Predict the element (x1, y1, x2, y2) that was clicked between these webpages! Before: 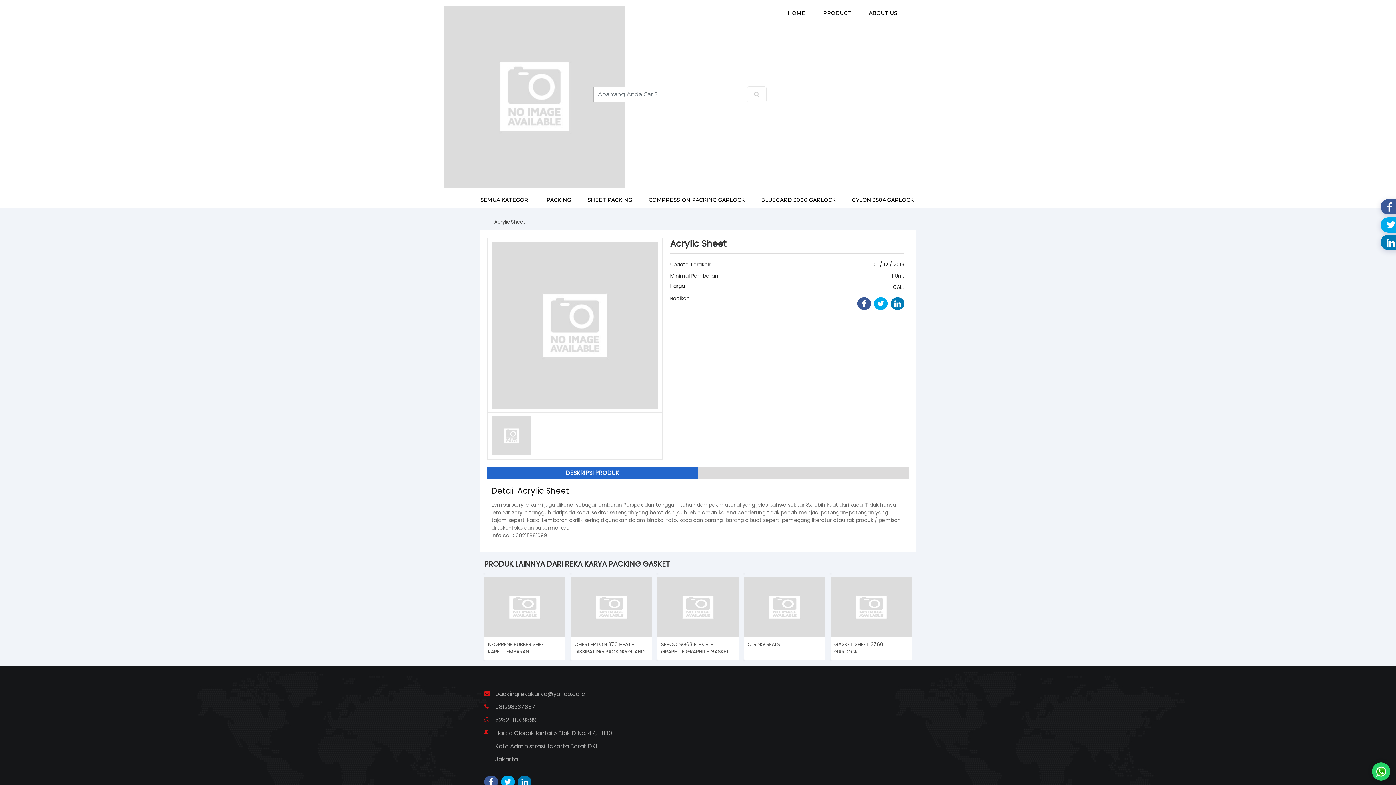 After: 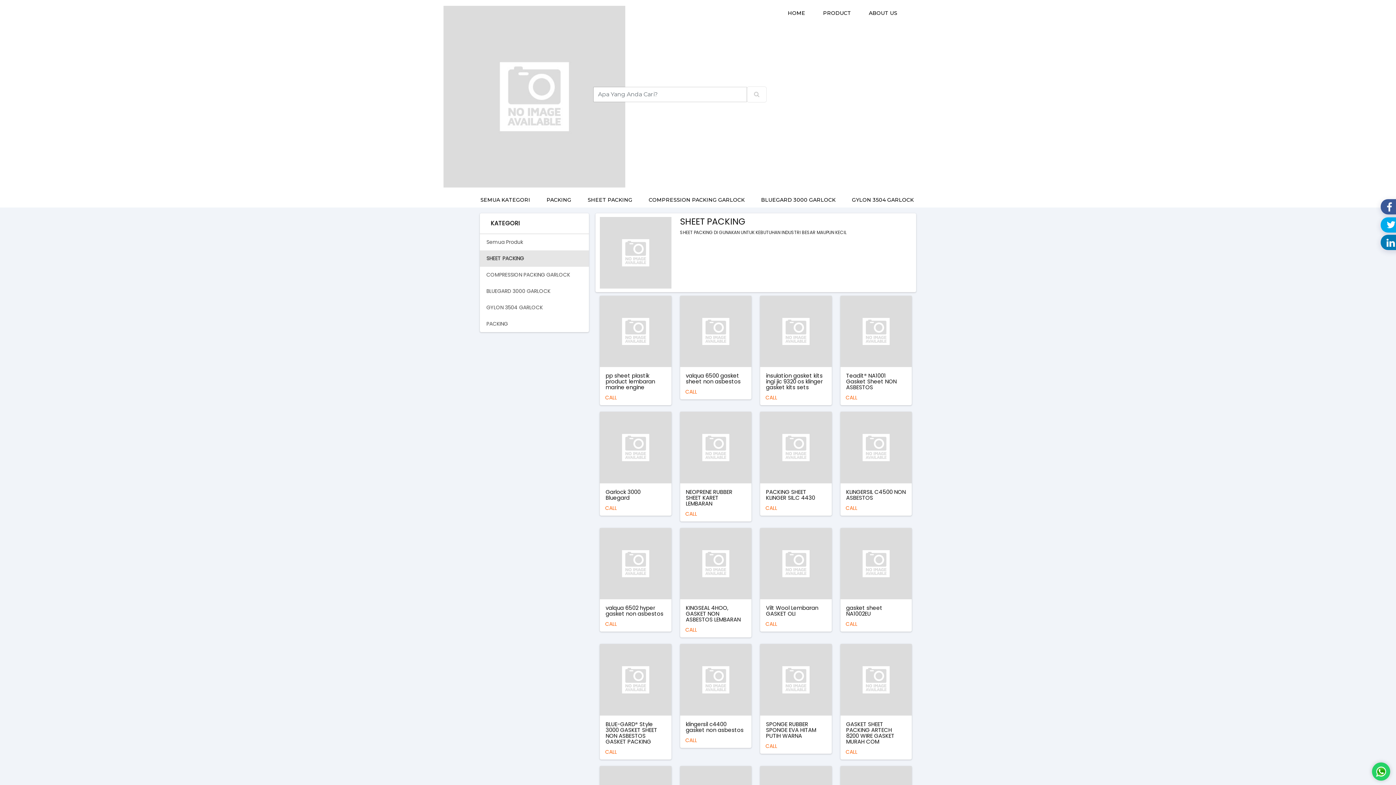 Action: bbox: (580, 192, 639, 207) label: SHEET PACKING